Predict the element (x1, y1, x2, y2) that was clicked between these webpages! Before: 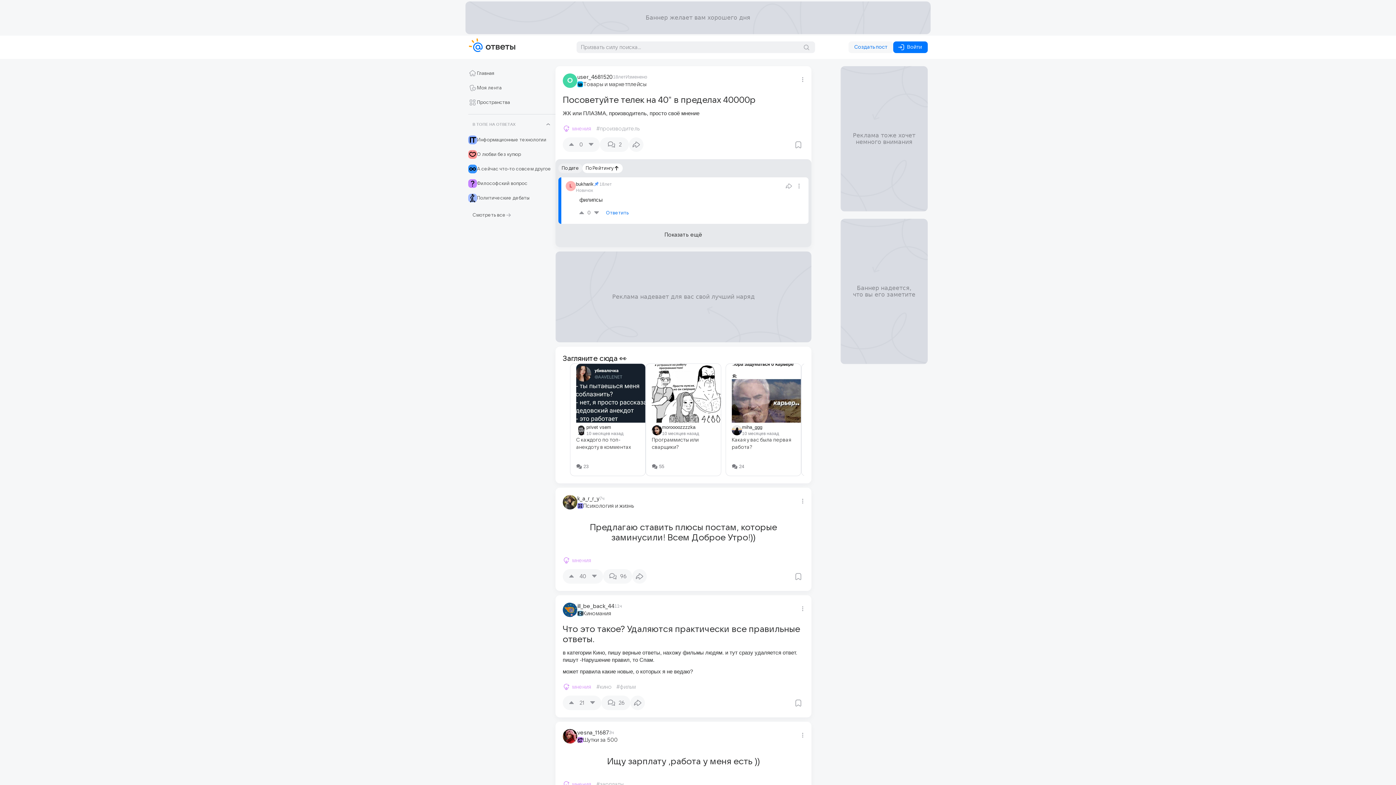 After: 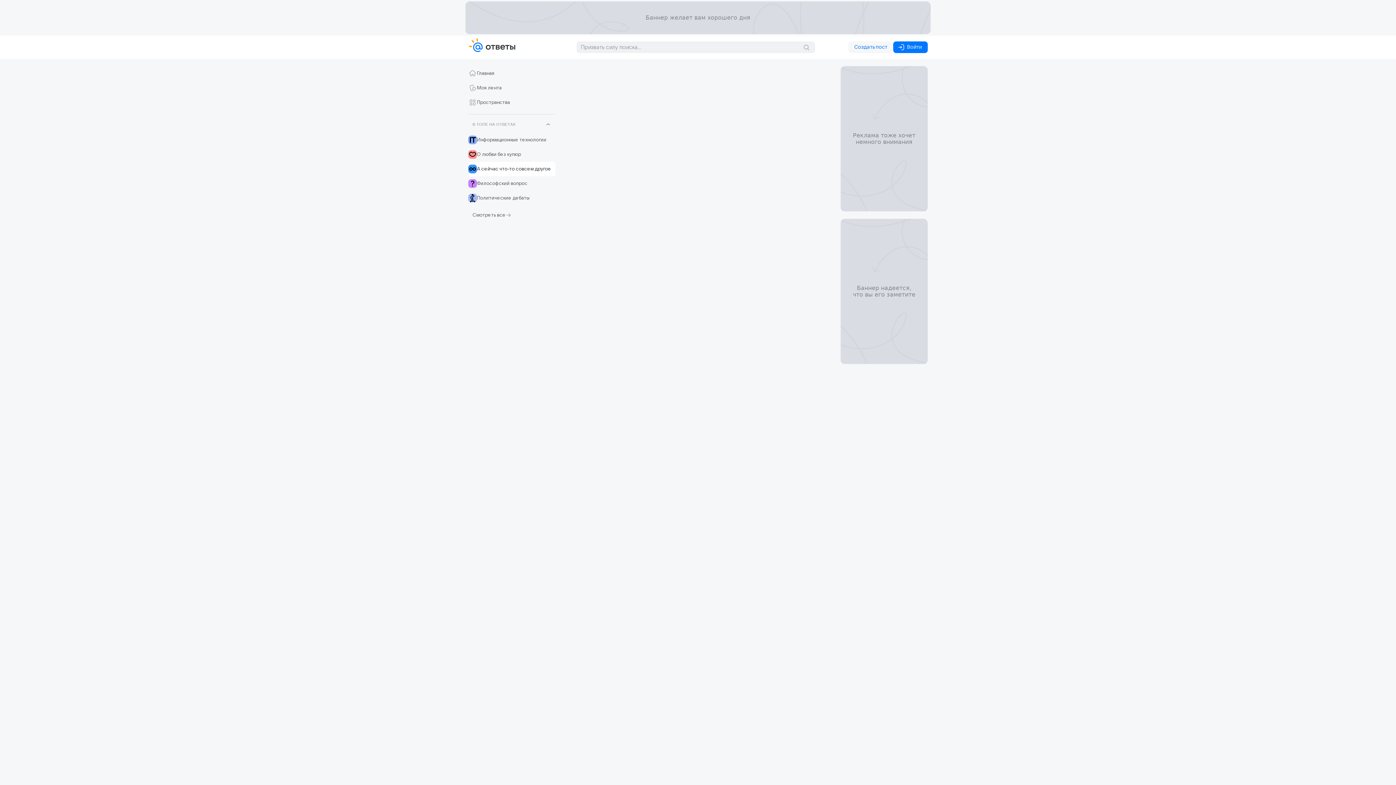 Action: label: А сейчас что-то совсем другое bbox: (468, 164, 555, 173)